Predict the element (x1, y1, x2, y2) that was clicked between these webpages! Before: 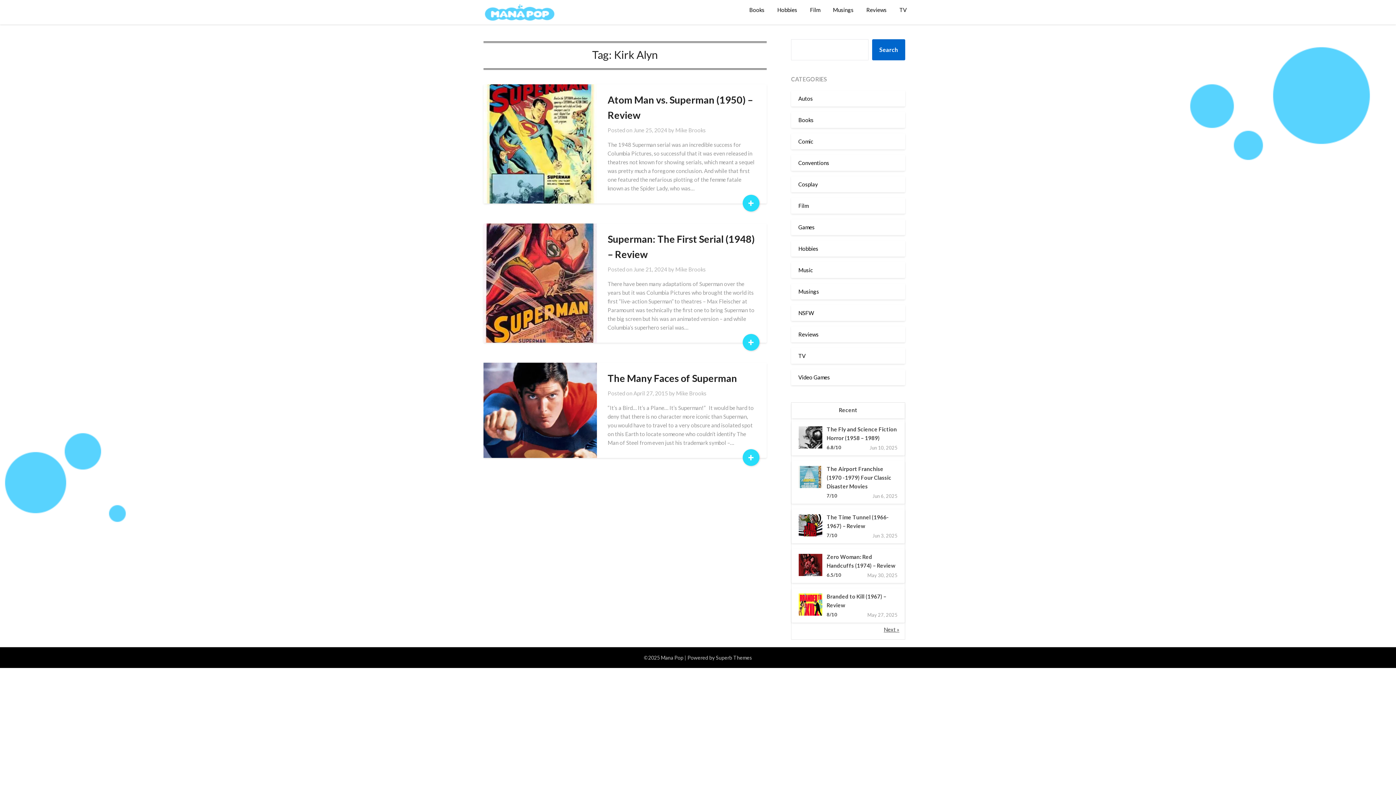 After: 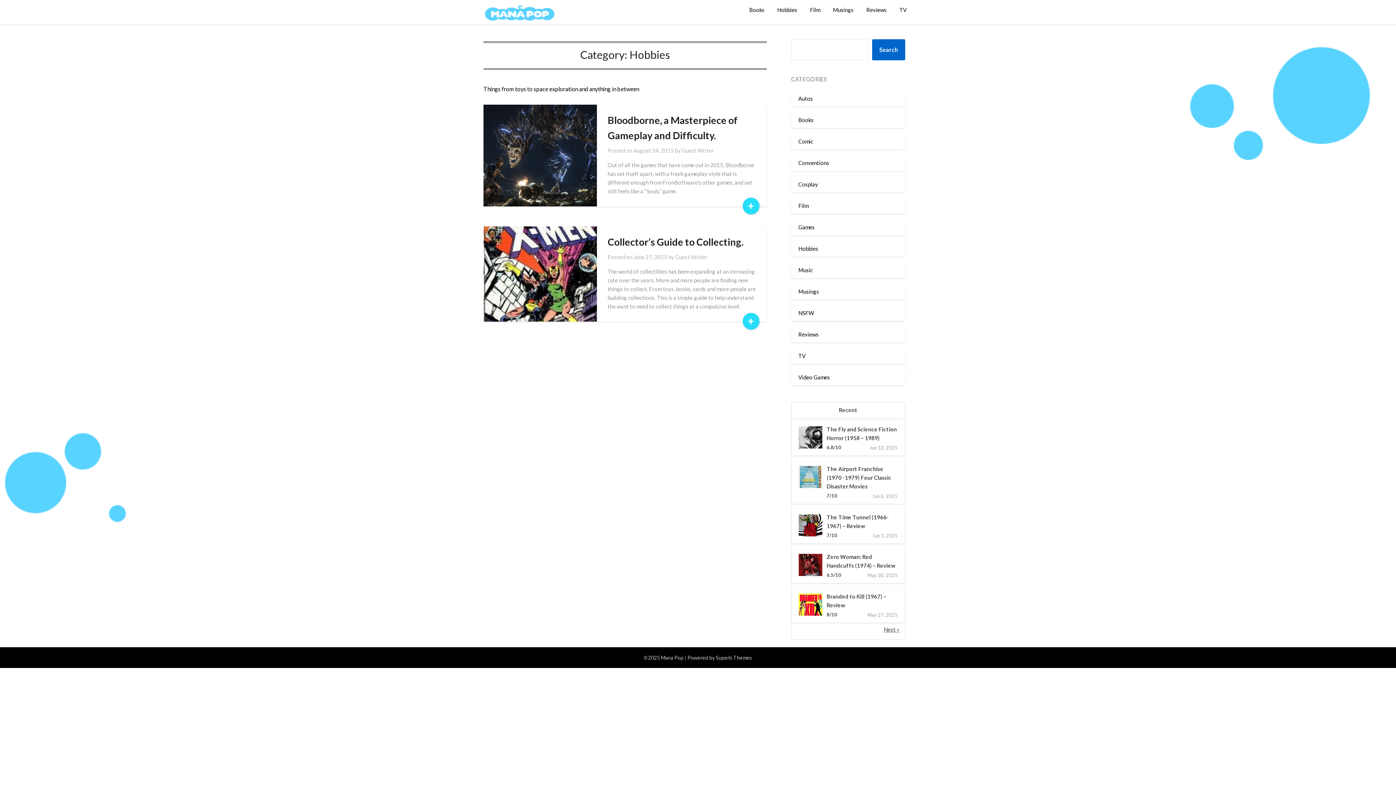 Action: label: Hobbies bbox: (771, 0, 803, 19)